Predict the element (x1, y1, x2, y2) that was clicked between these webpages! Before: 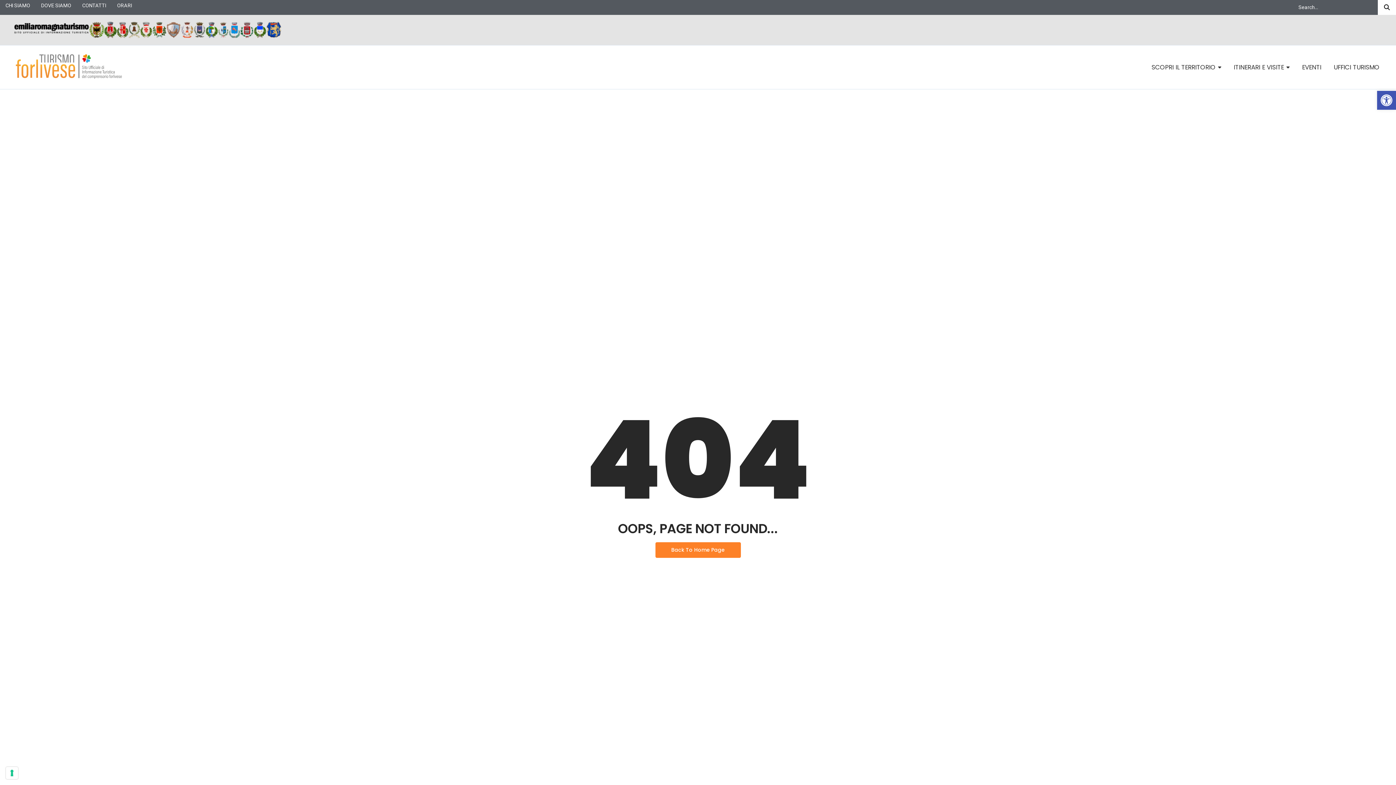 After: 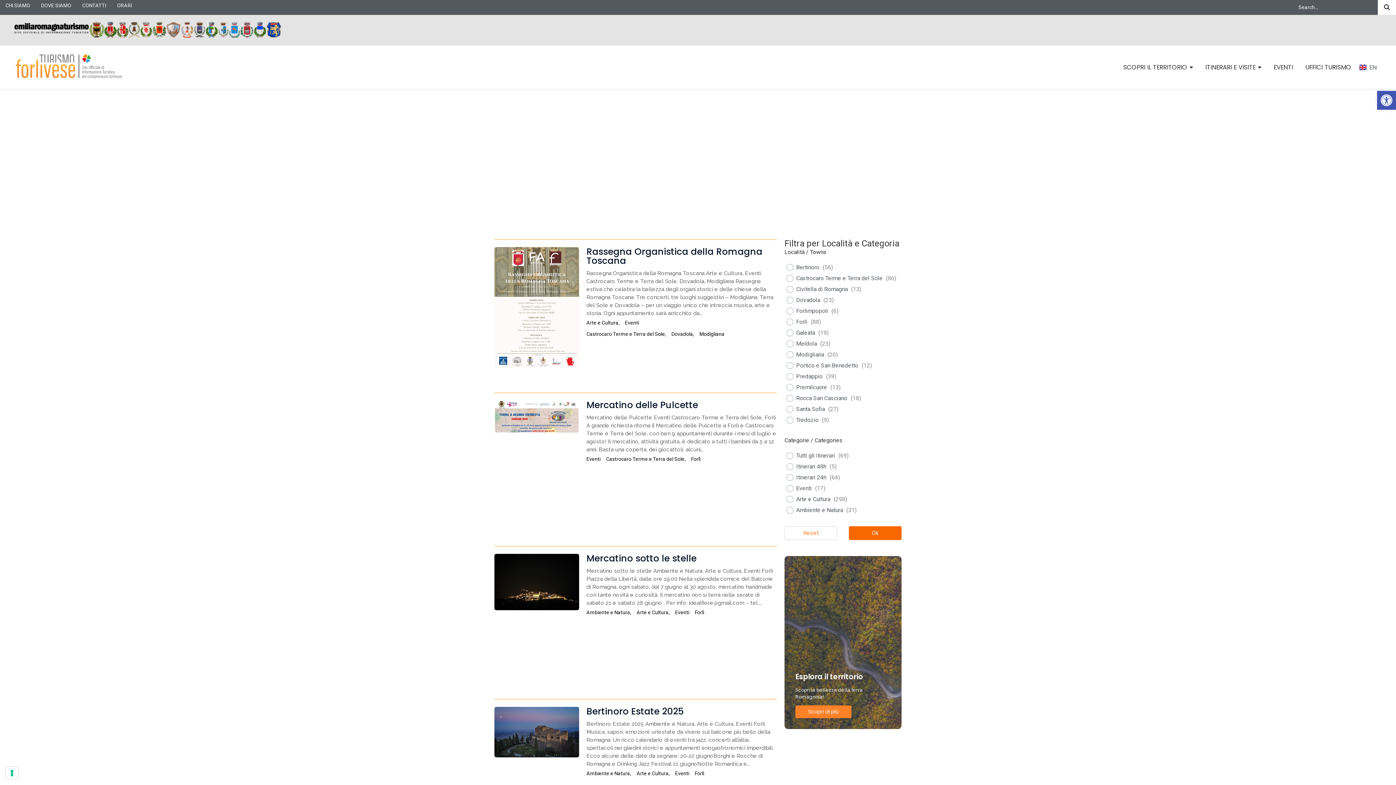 Action: bbox: (1378, 0, 1396, 14) label: Search